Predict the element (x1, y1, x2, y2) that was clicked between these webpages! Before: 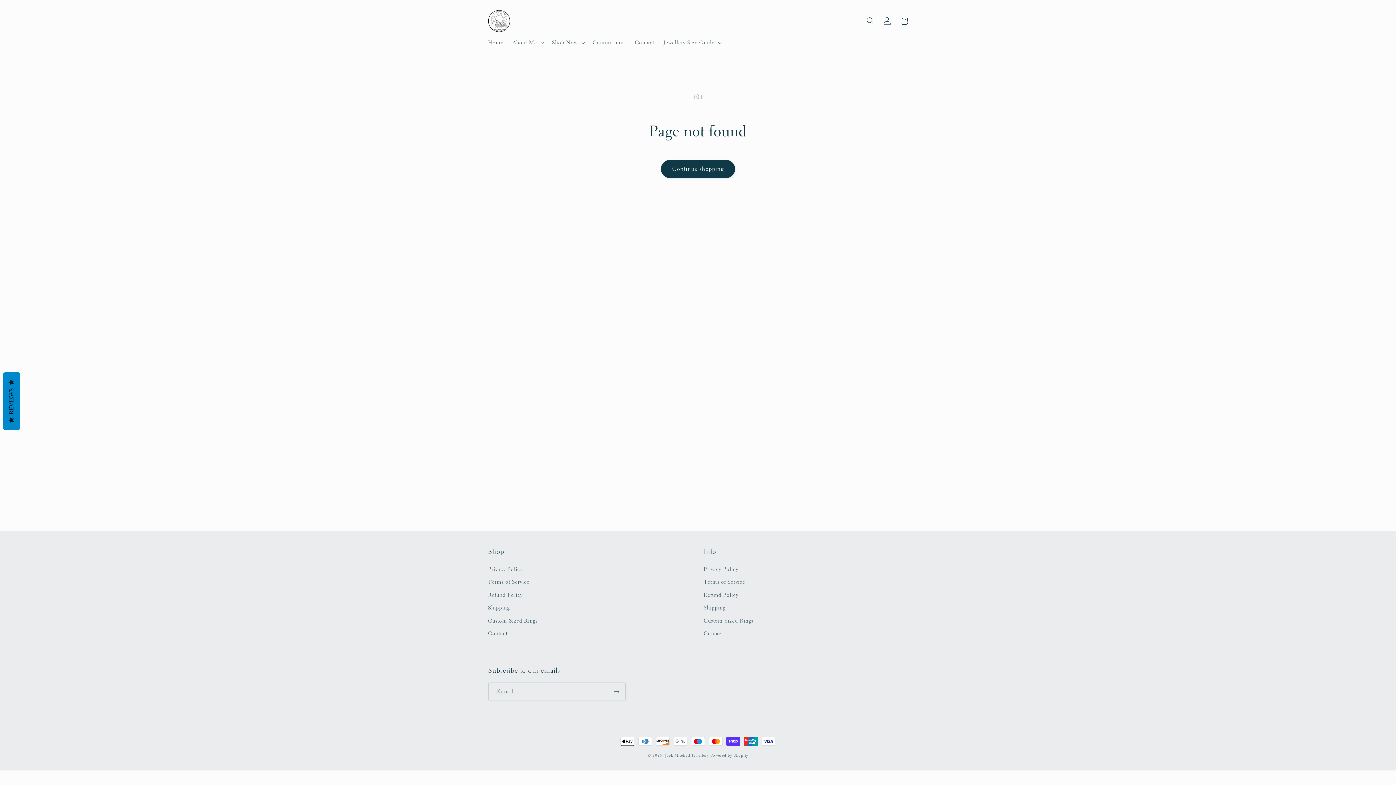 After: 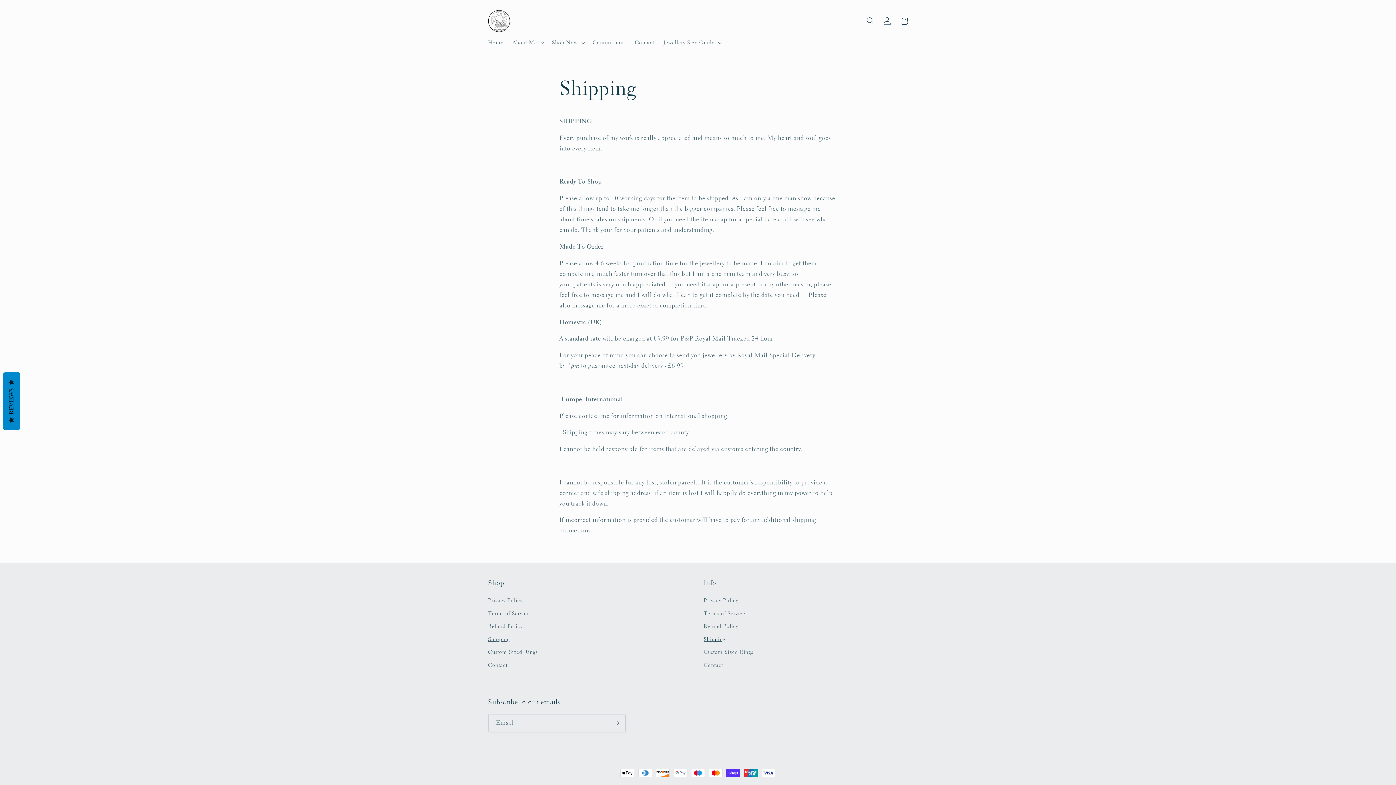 Action: bbox: (488, 601, 510, 614) label: Shipping